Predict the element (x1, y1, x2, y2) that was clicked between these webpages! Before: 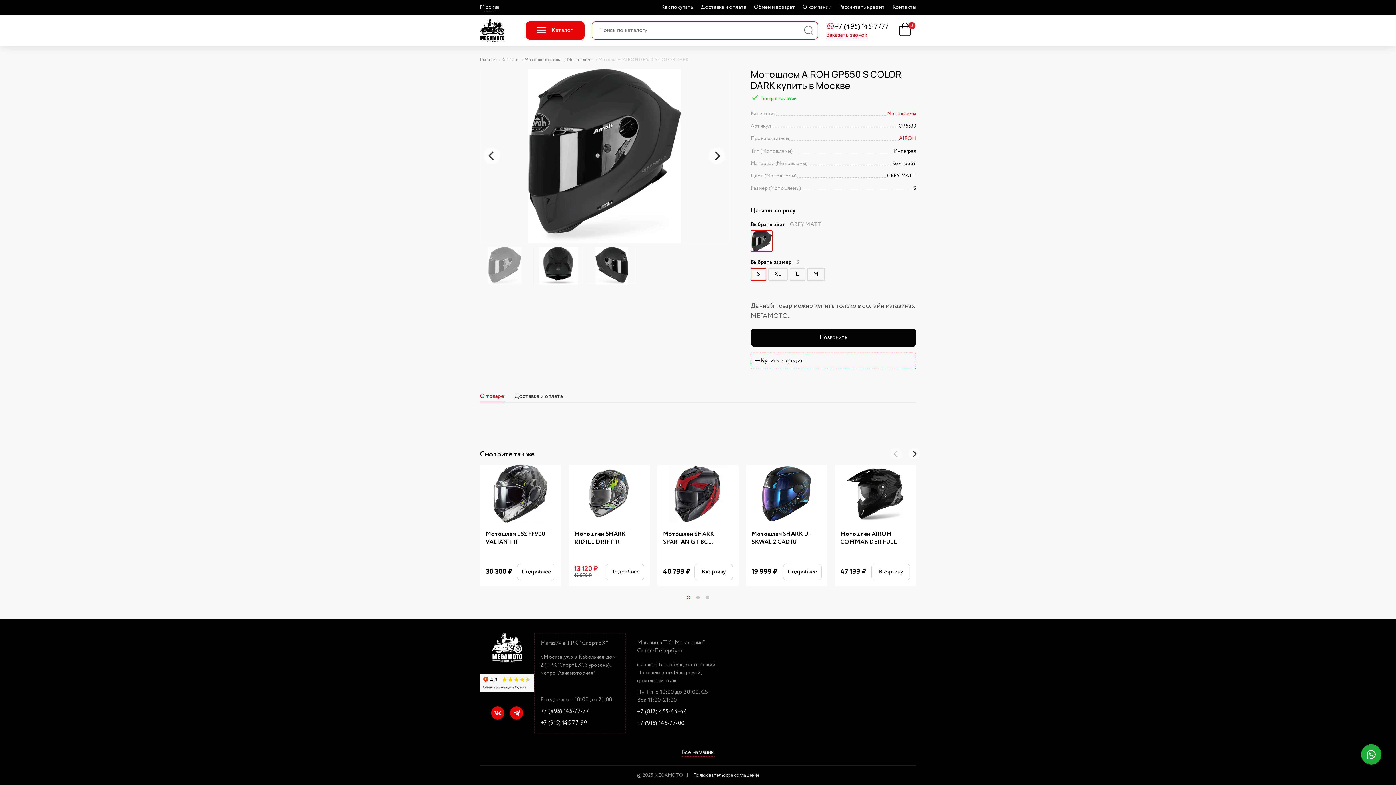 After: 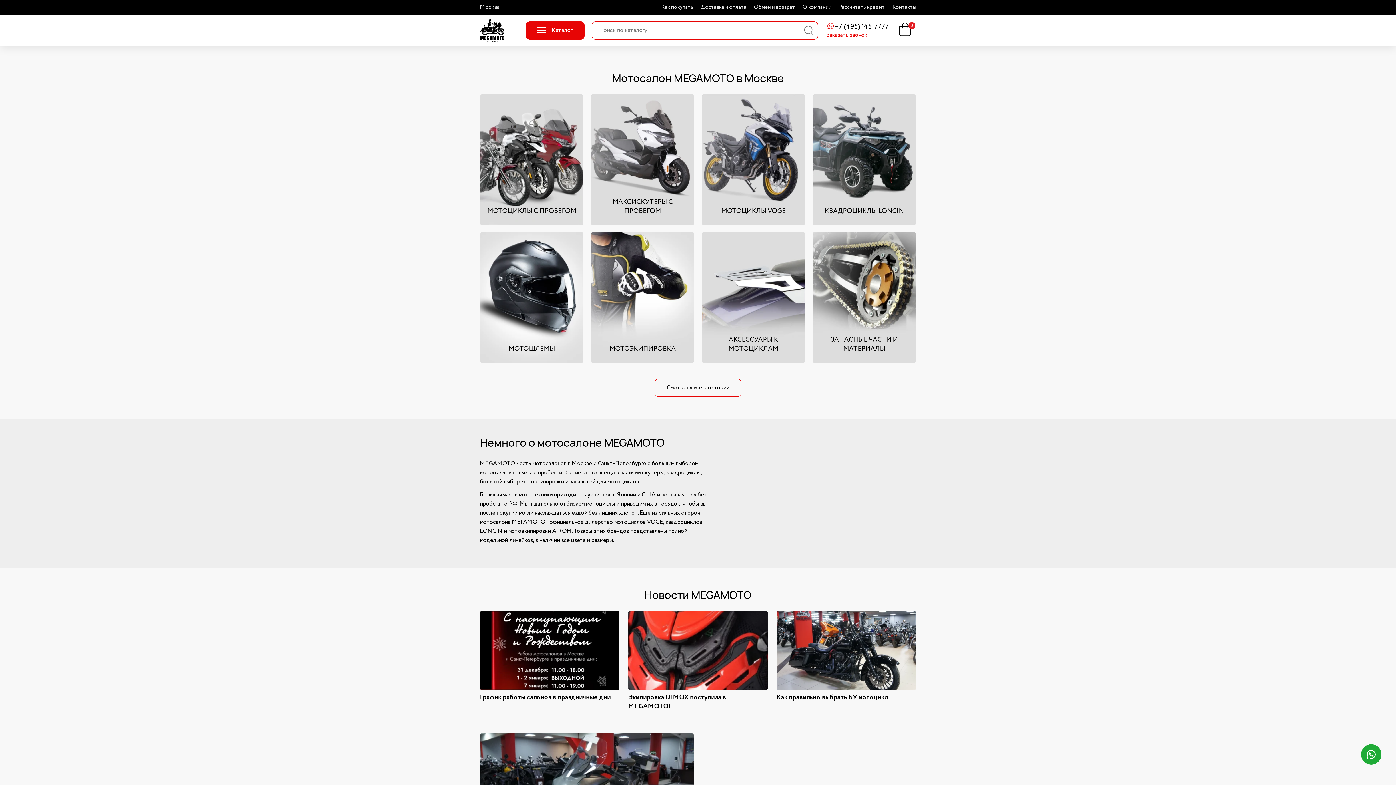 Action: label: Главная  bbox: (480, 56, 497, 63)